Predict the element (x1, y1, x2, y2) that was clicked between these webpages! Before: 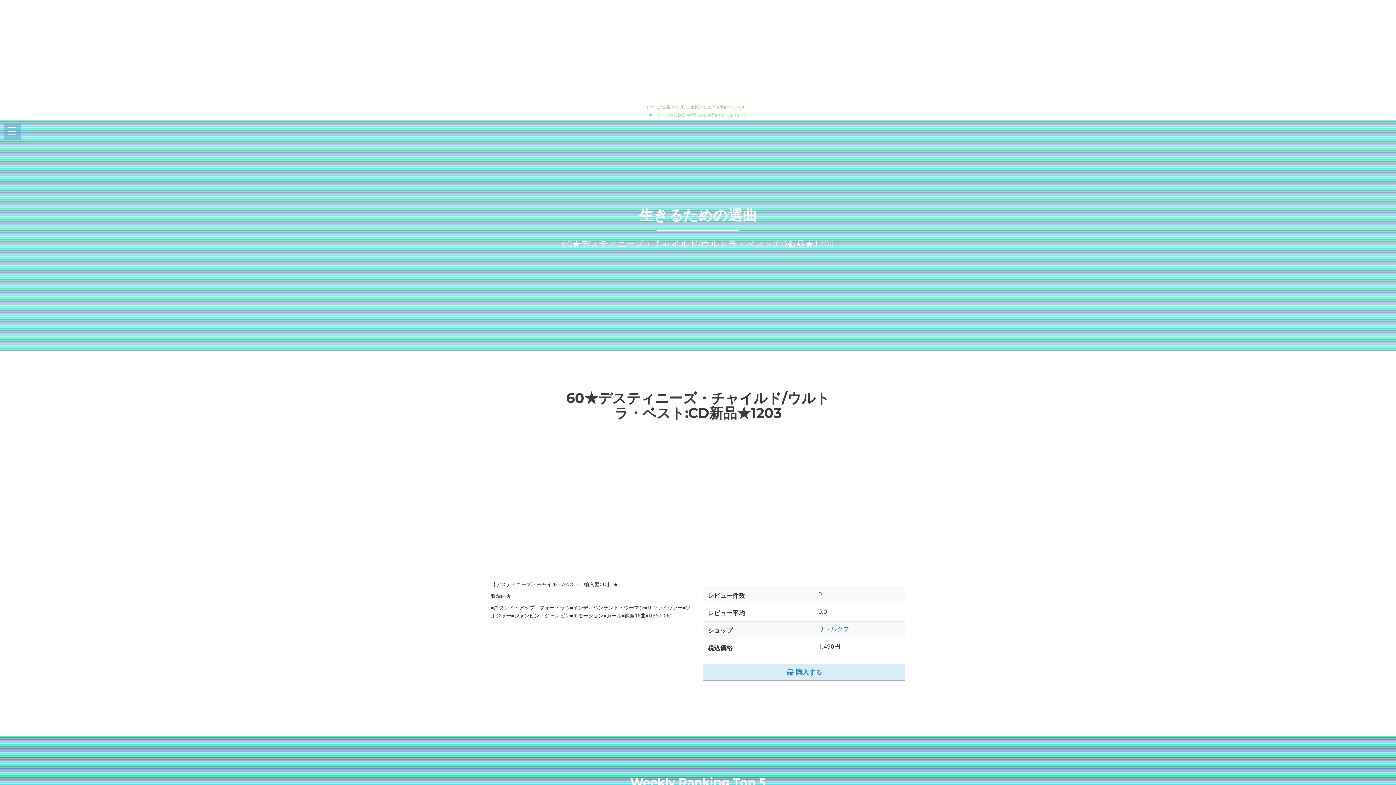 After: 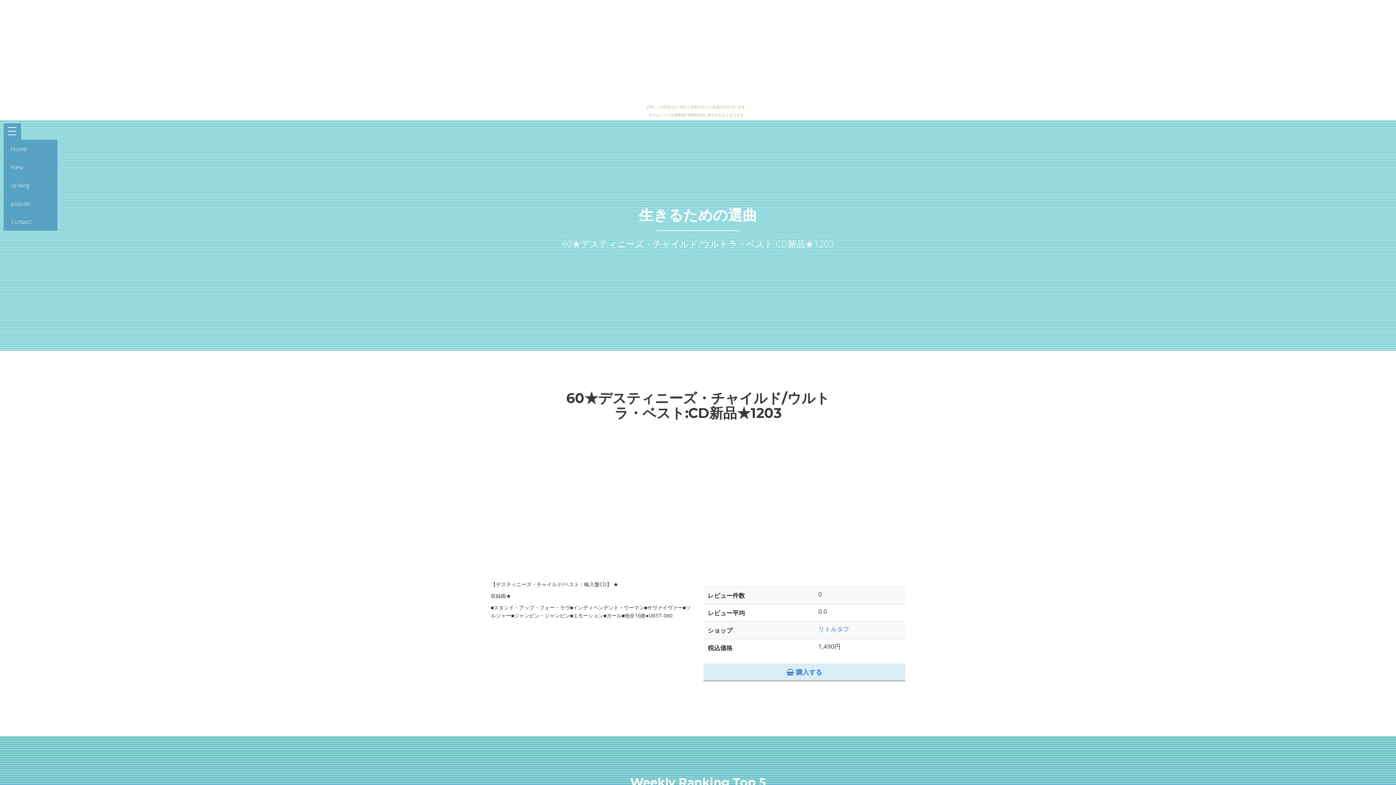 Action: label: Open Menu bbox: (3, 123, 21, 140)